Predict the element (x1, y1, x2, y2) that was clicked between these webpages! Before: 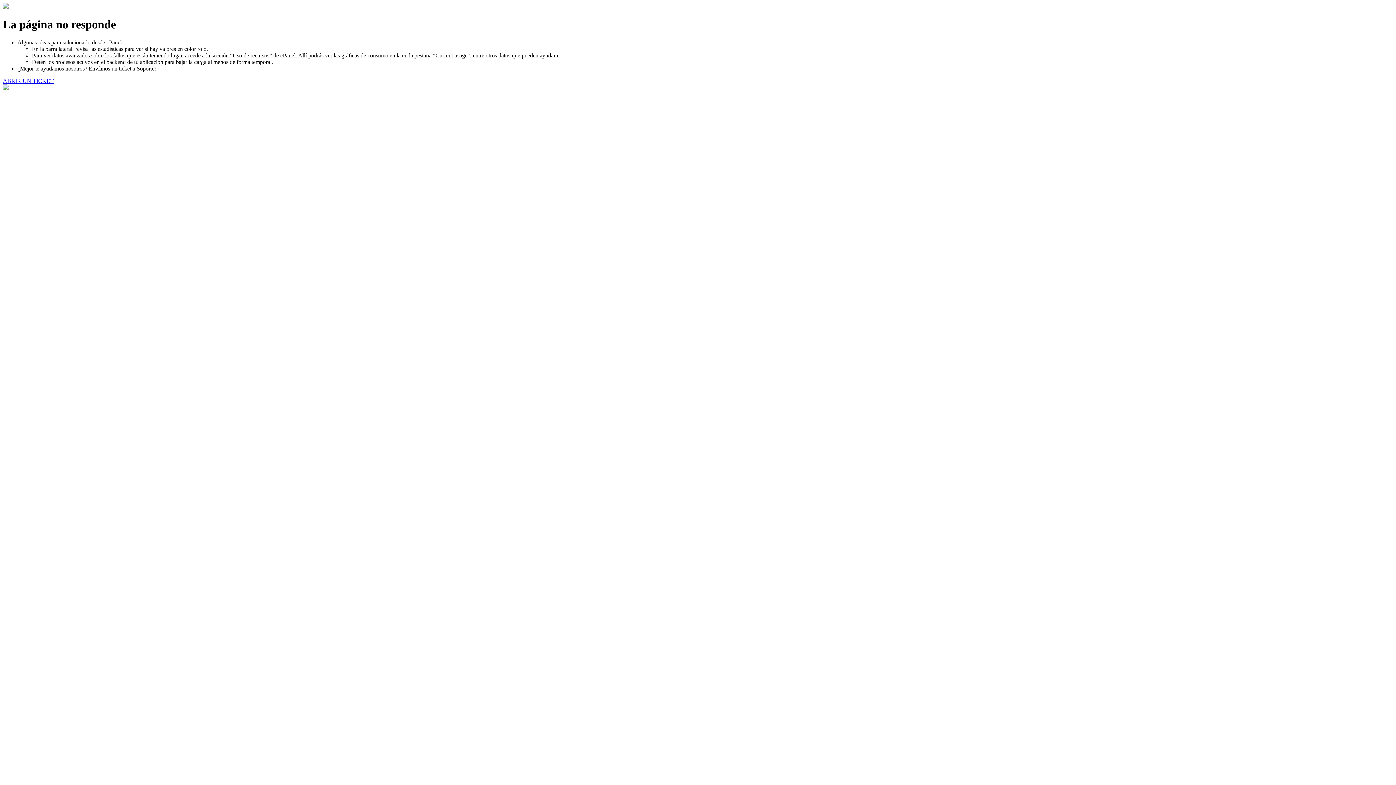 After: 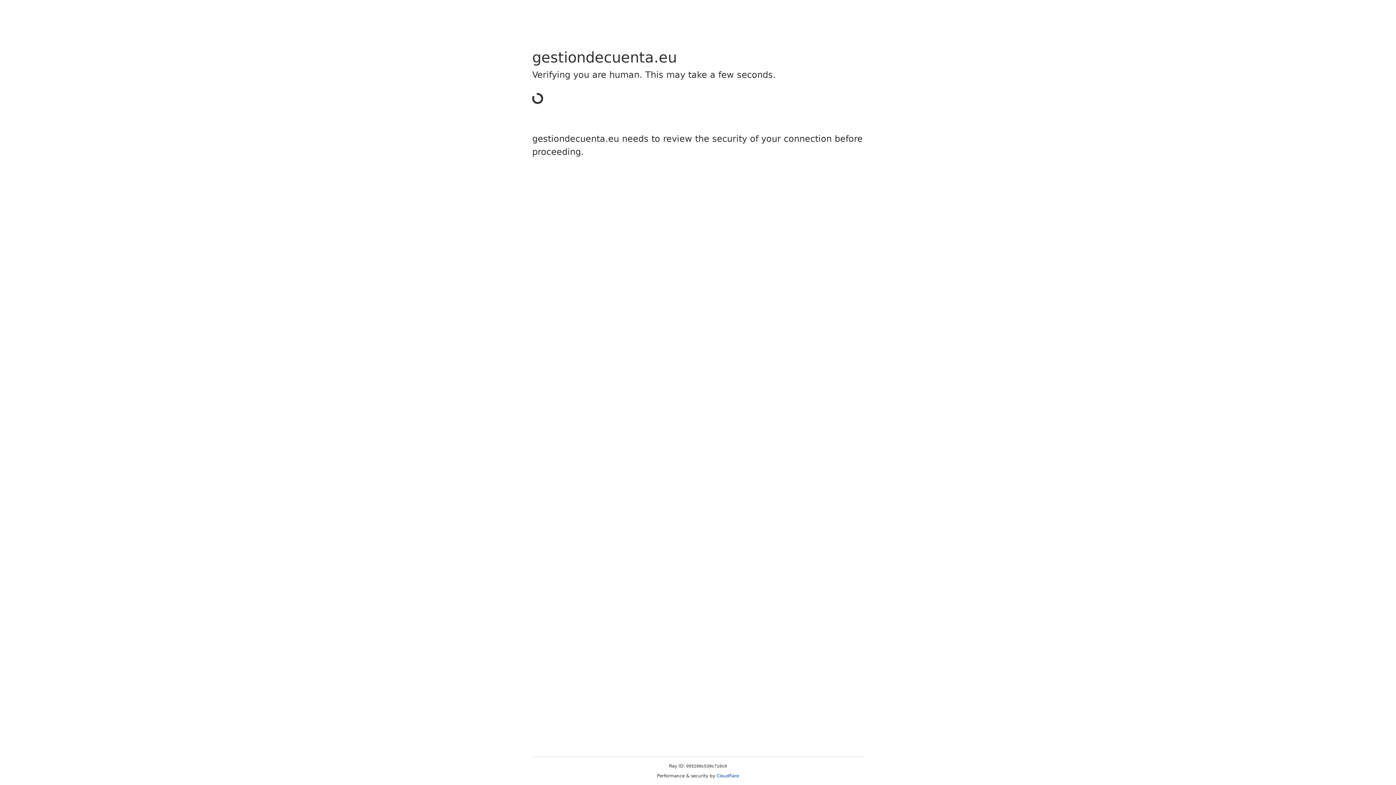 Action: label: ABRIR UN TICKET bbox: (2, 77, 53, 83)